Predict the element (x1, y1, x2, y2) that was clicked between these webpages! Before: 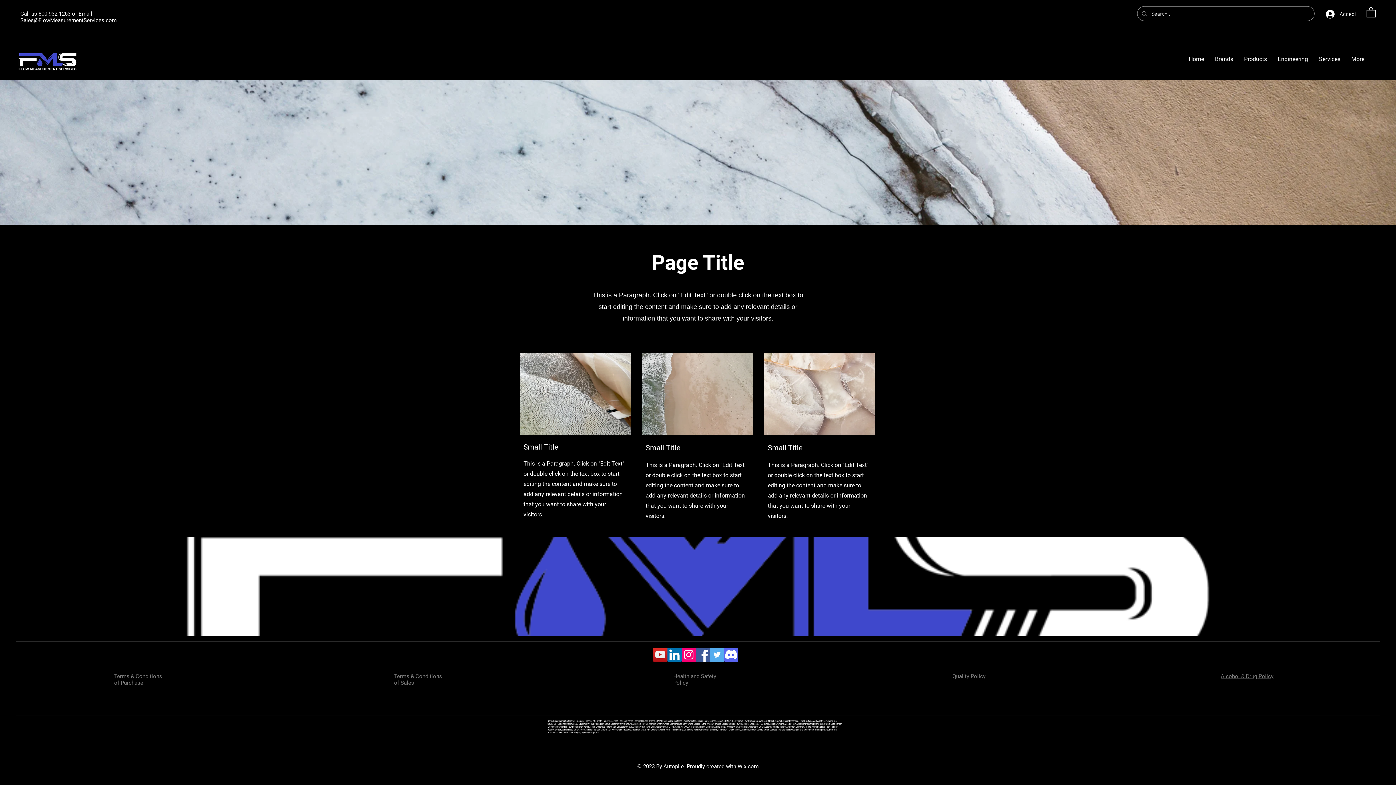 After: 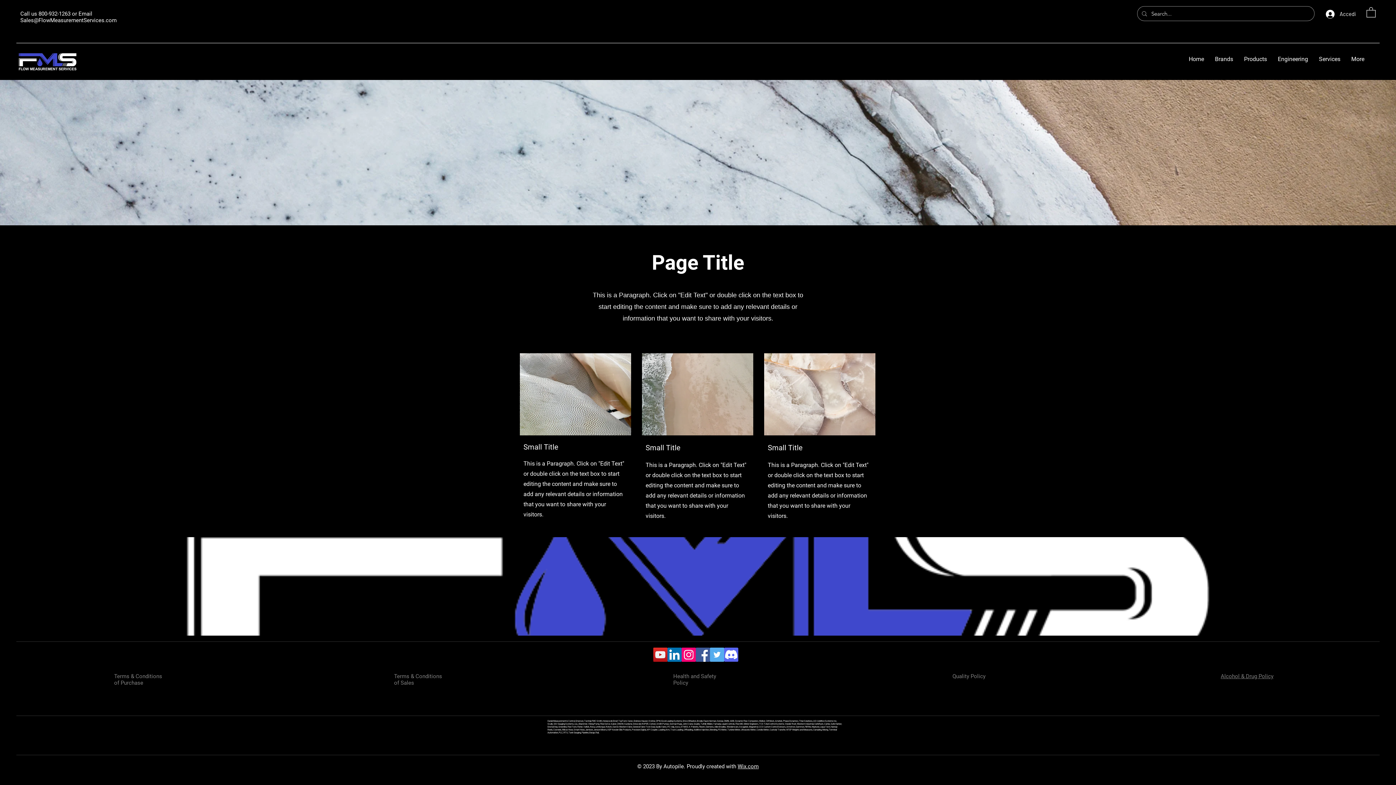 Action: label: Instagram bbox: (681, 647, 696, 662)